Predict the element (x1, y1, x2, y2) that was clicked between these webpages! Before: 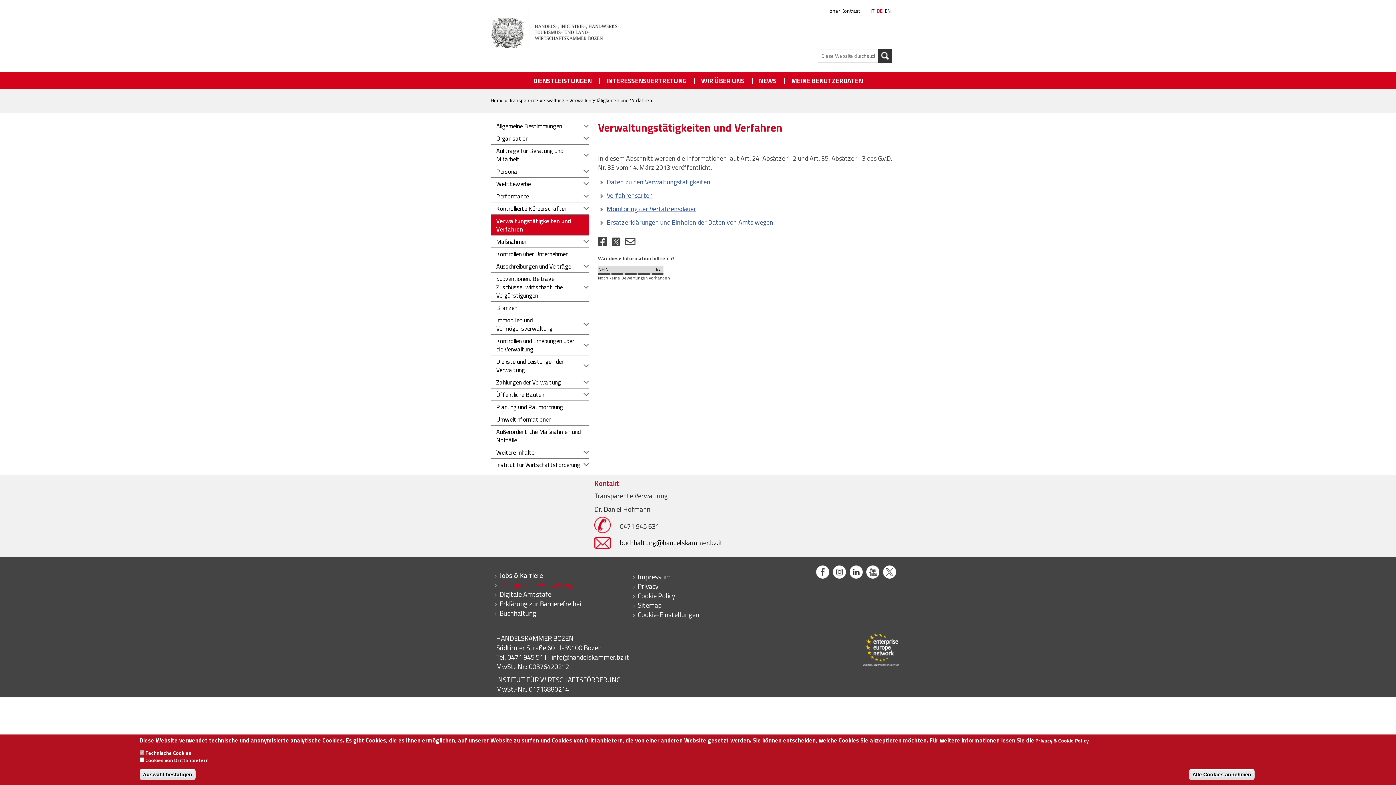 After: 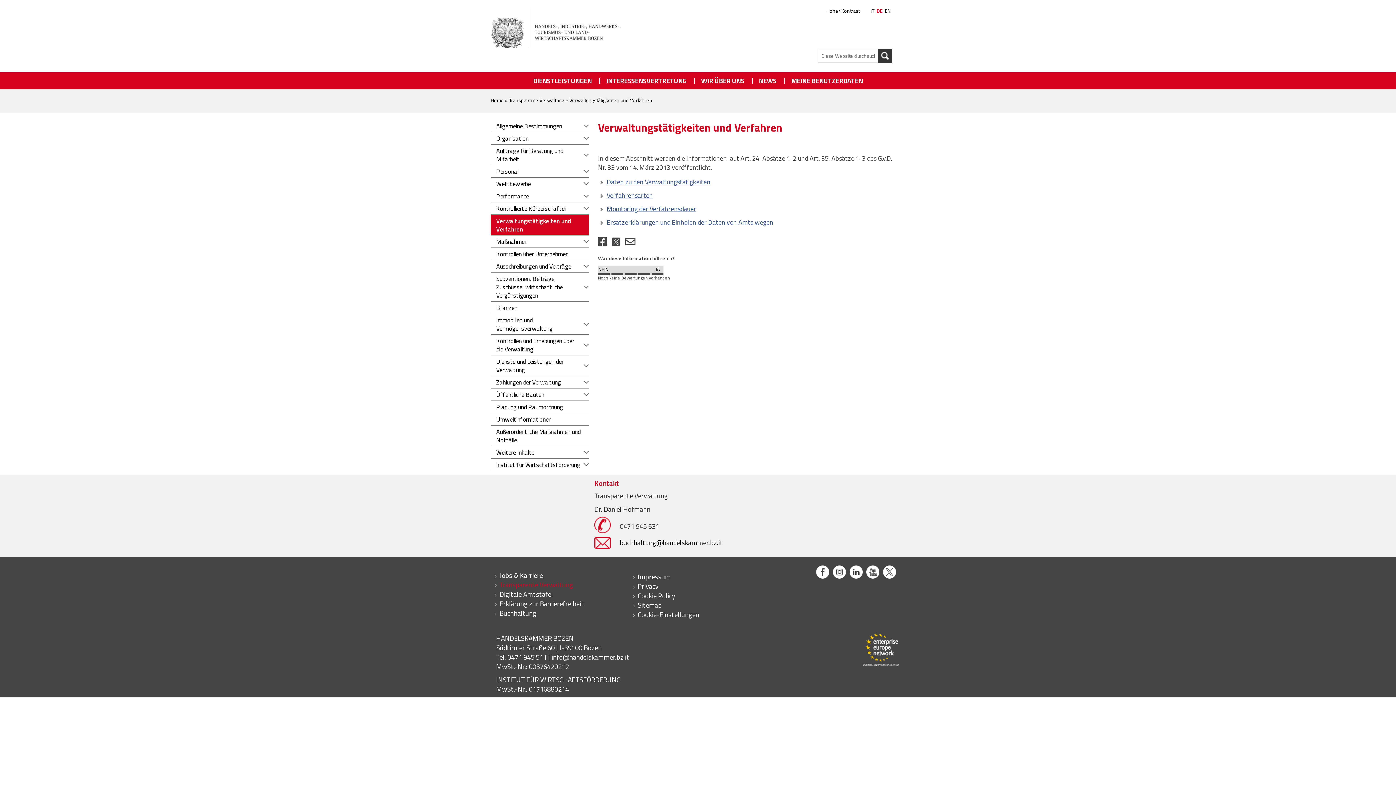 Action: label: Privacy & Cookie Policy bbox: (1035, 737, 1089, 744)